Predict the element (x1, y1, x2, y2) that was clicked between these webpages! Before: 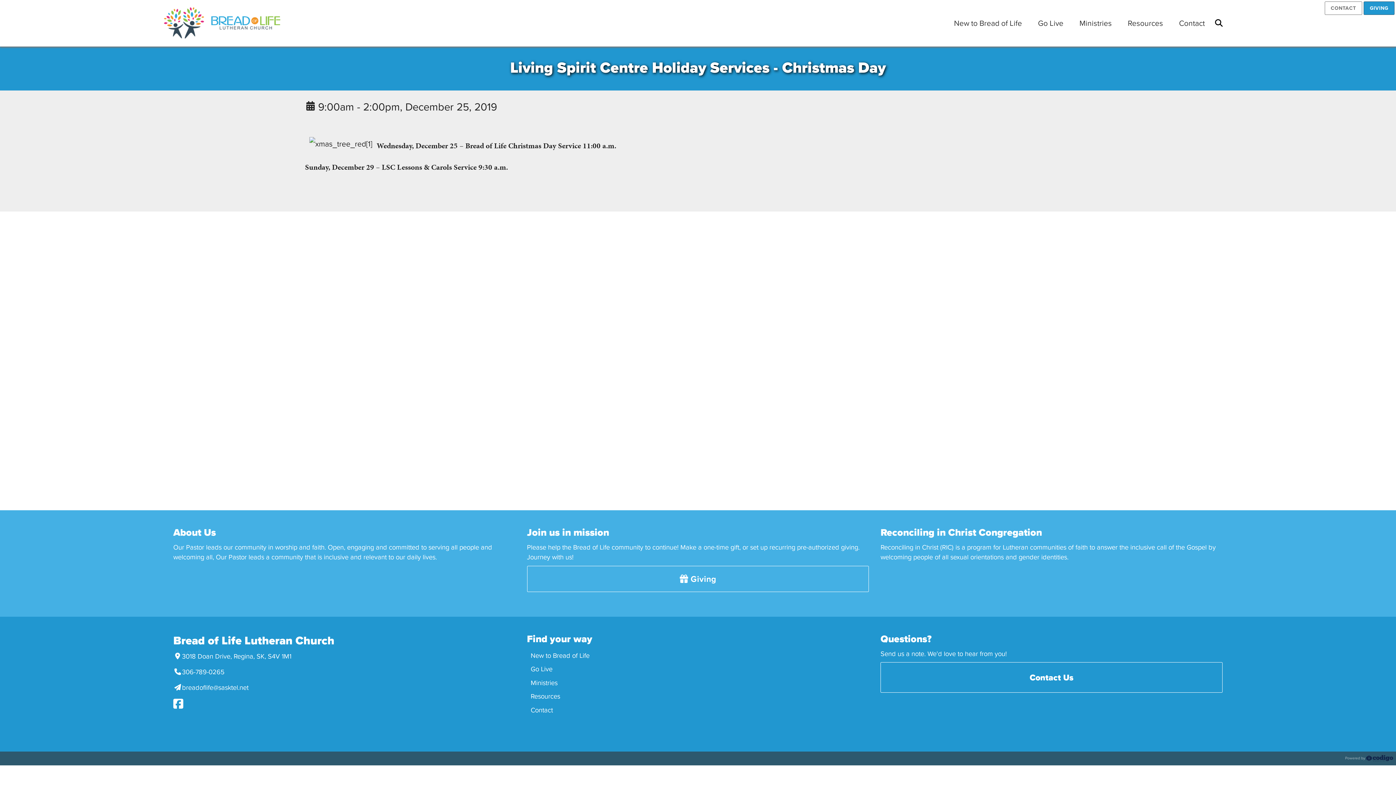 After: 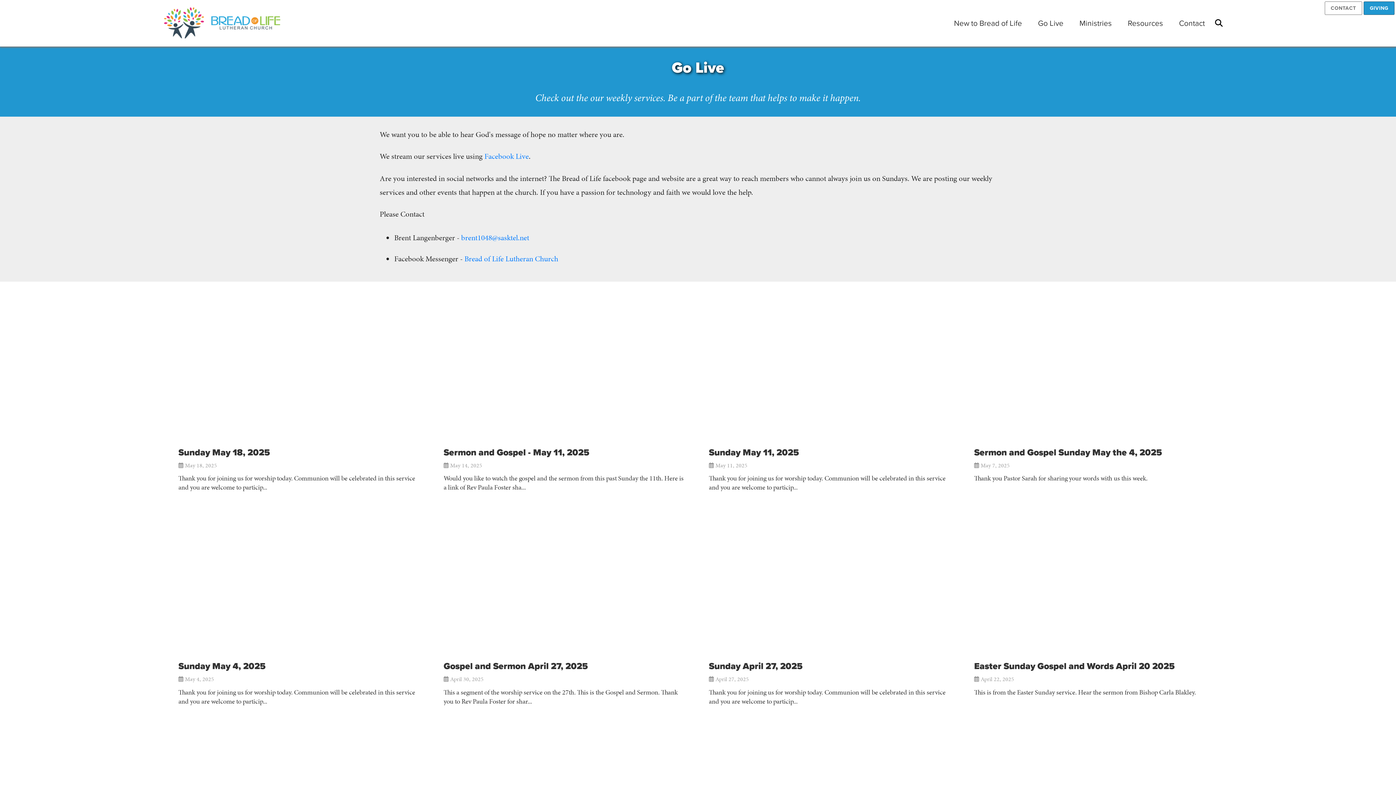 Action: bbox: (527, 662, 869, 676) label: Go Live